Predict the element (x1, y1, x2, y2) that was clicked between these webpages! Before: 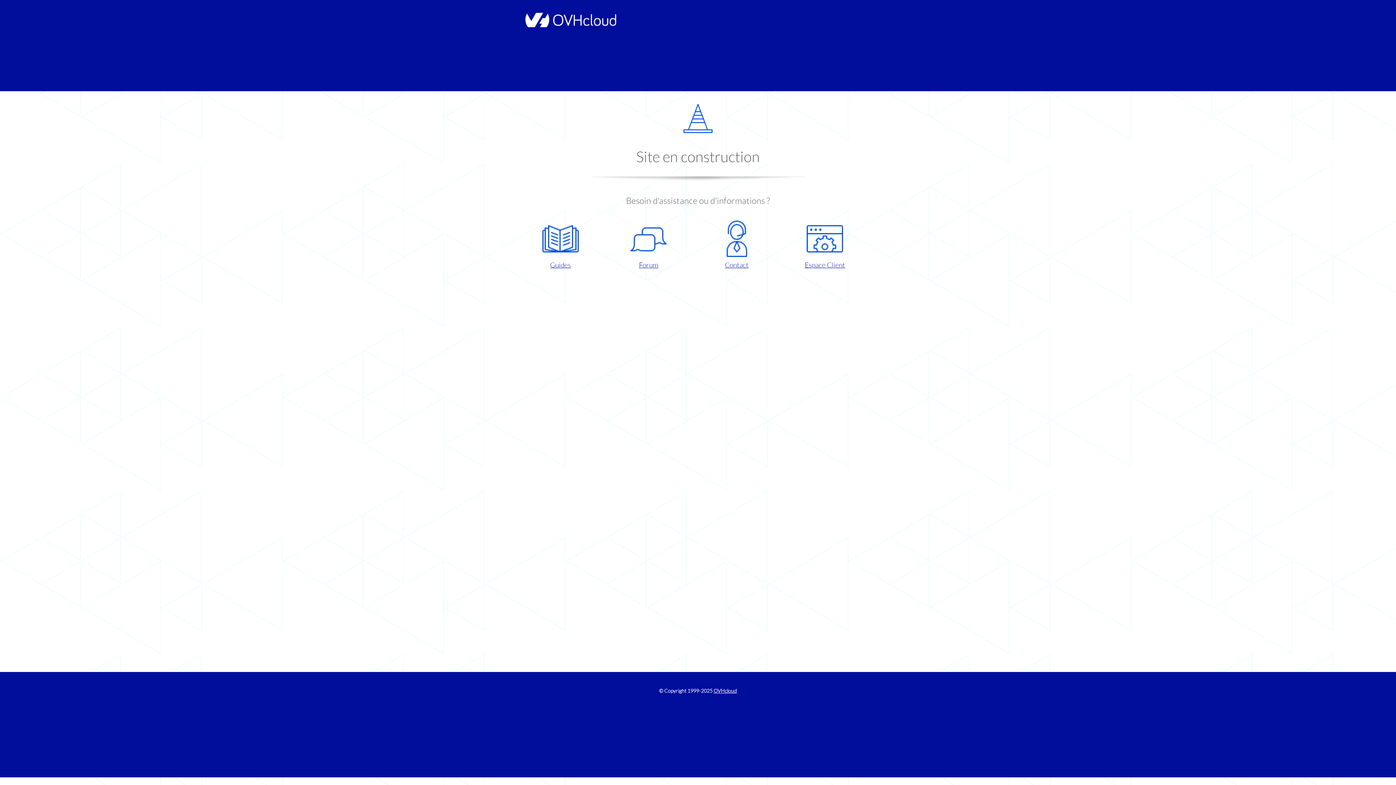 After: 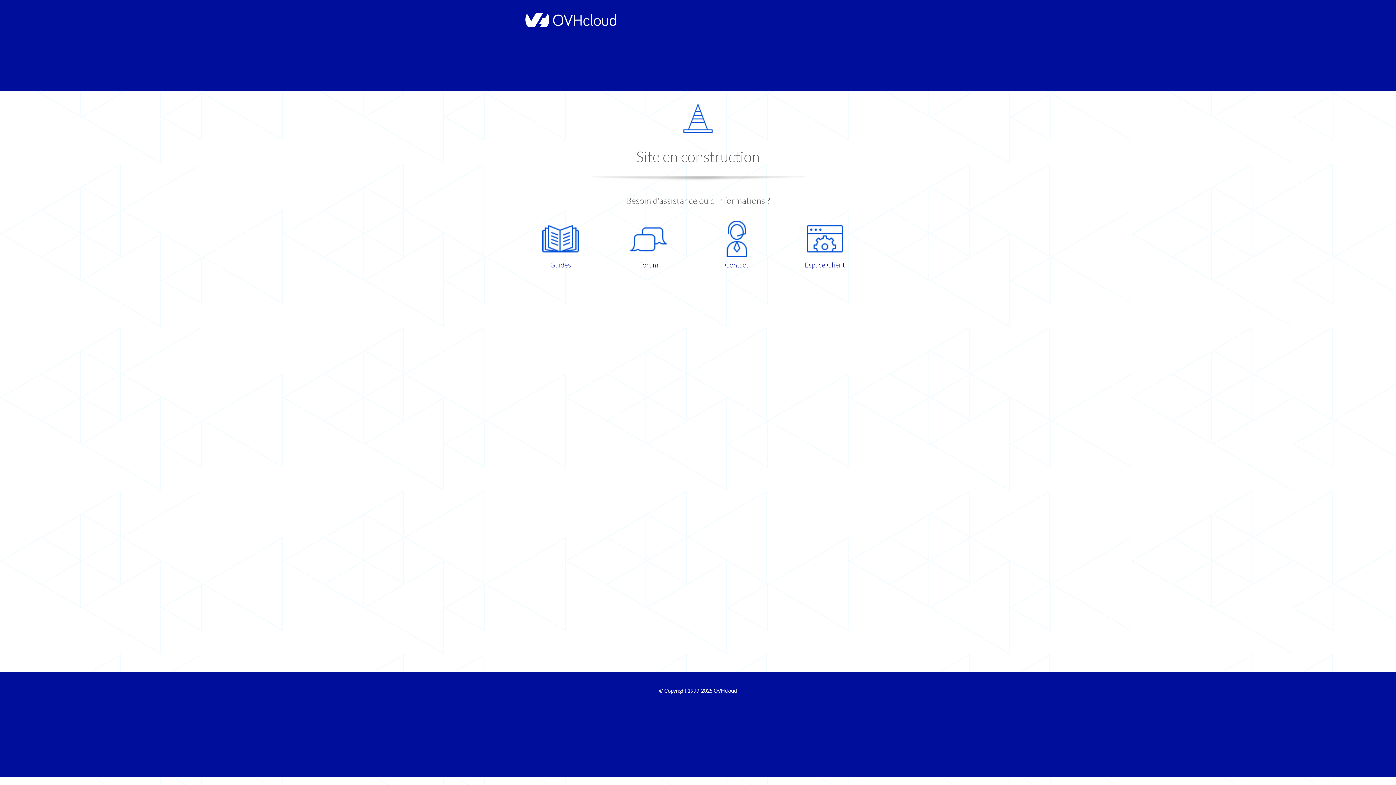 Action: label: Espace Client bbox: (786, 220, 863, 270)